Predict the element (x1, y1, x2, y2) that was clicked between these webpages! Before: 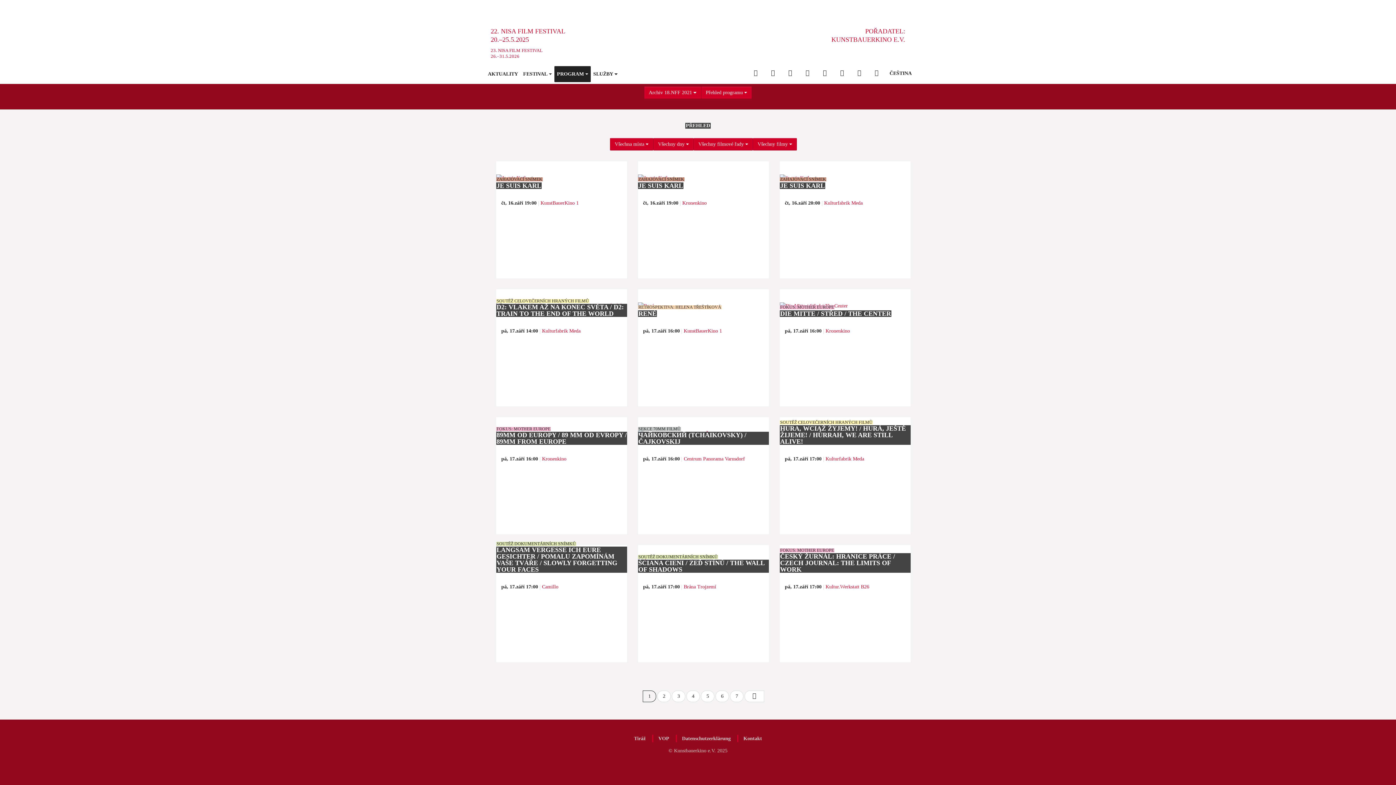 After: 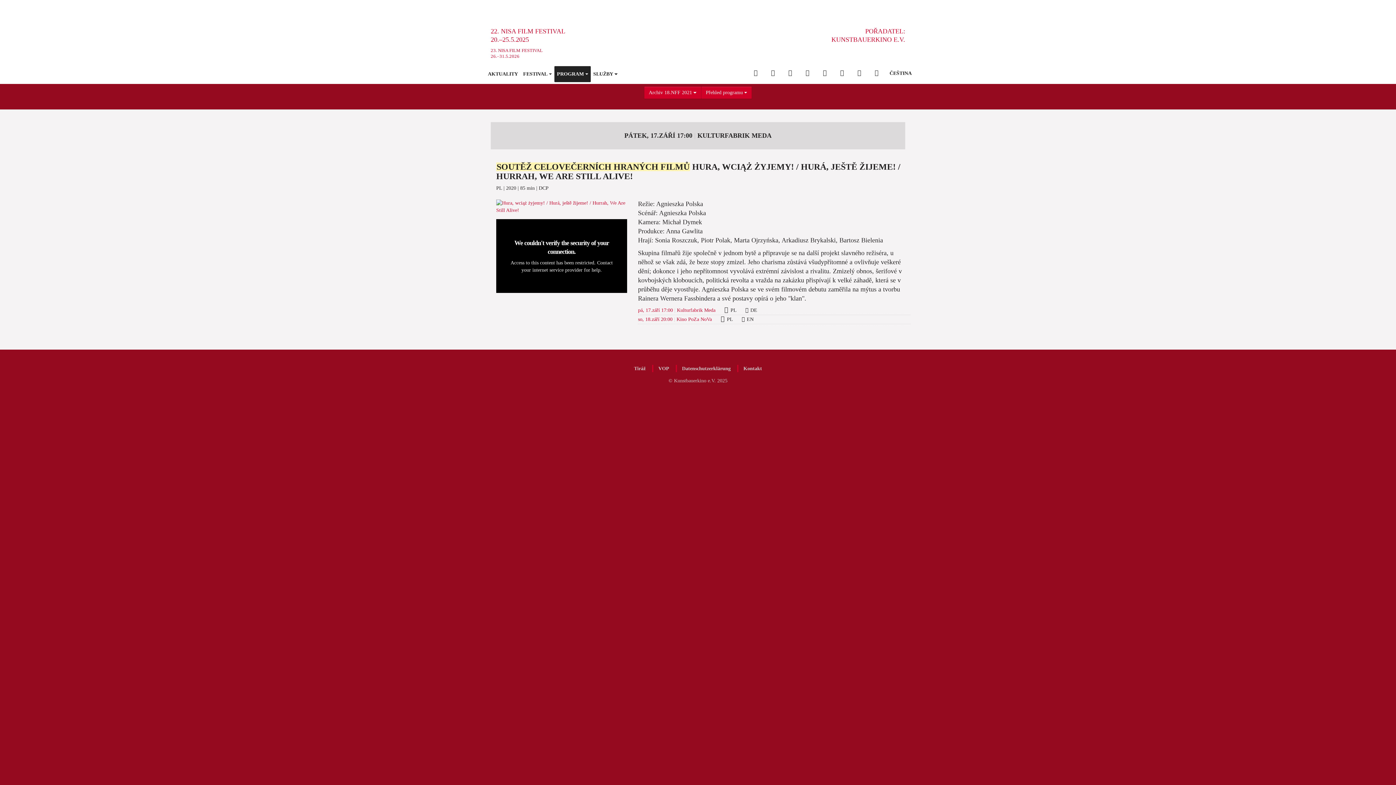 Action: bbox: (780, 430, 910, 450) label: SOUTĚŽ CELOVEČERNÍCH HRANÝCH FILMŮ
HURA, WCIĄŻ ŻYJEMY! / HURÁ, JEŠTĚ ŽIJEME! / HURRAH, WE ARE STILL ALIVE!